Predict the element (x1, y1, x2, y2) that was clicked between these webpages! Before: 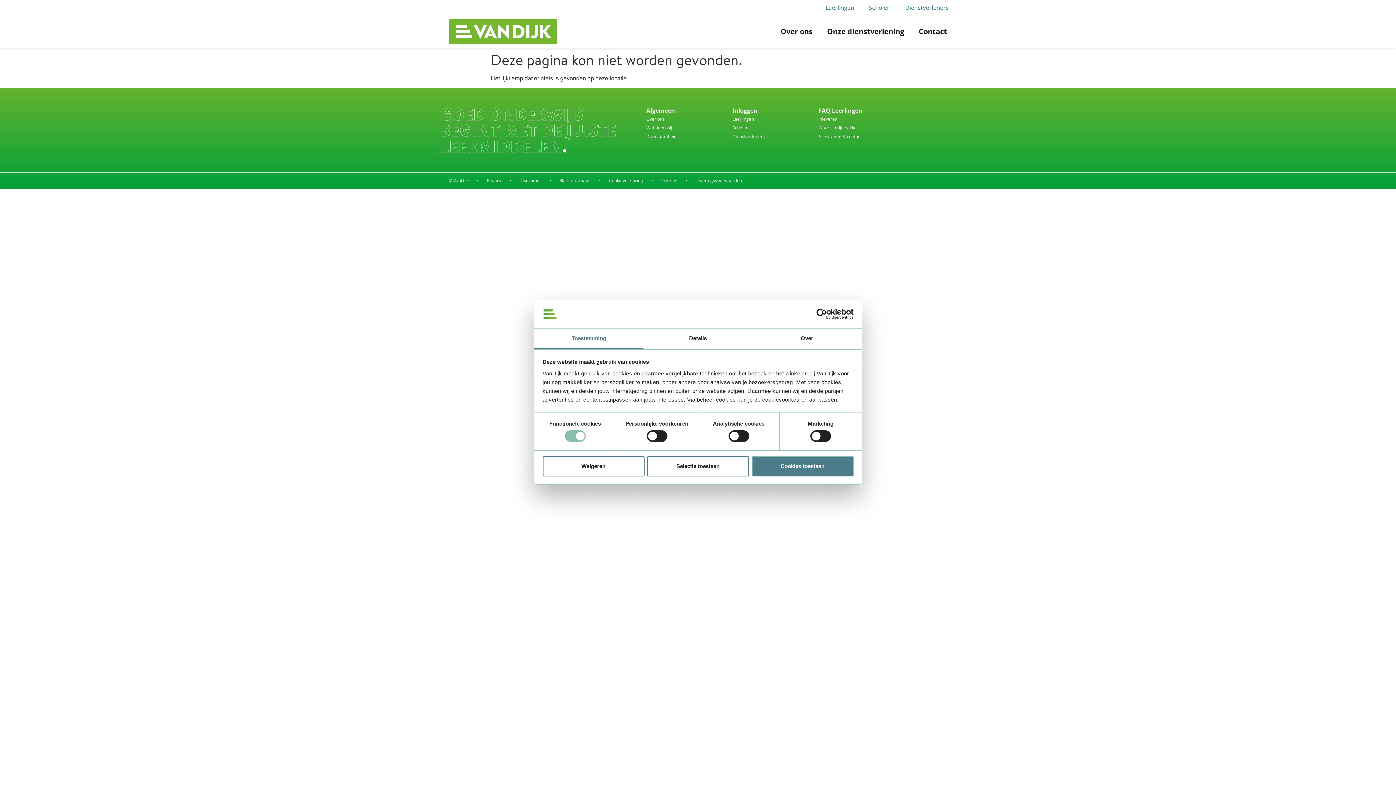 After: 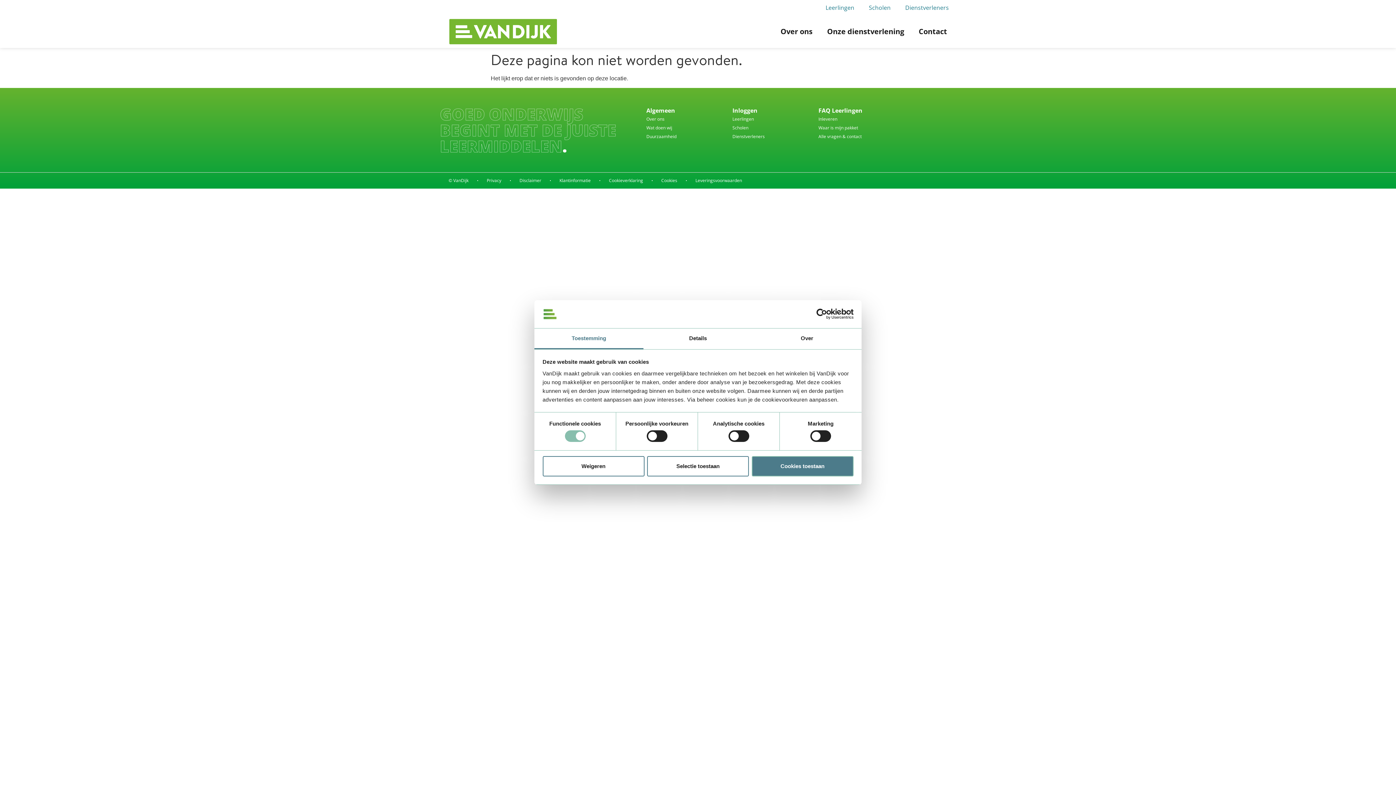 Action: label: Duurzaamheid bbox: (646, 132, 732, 141)